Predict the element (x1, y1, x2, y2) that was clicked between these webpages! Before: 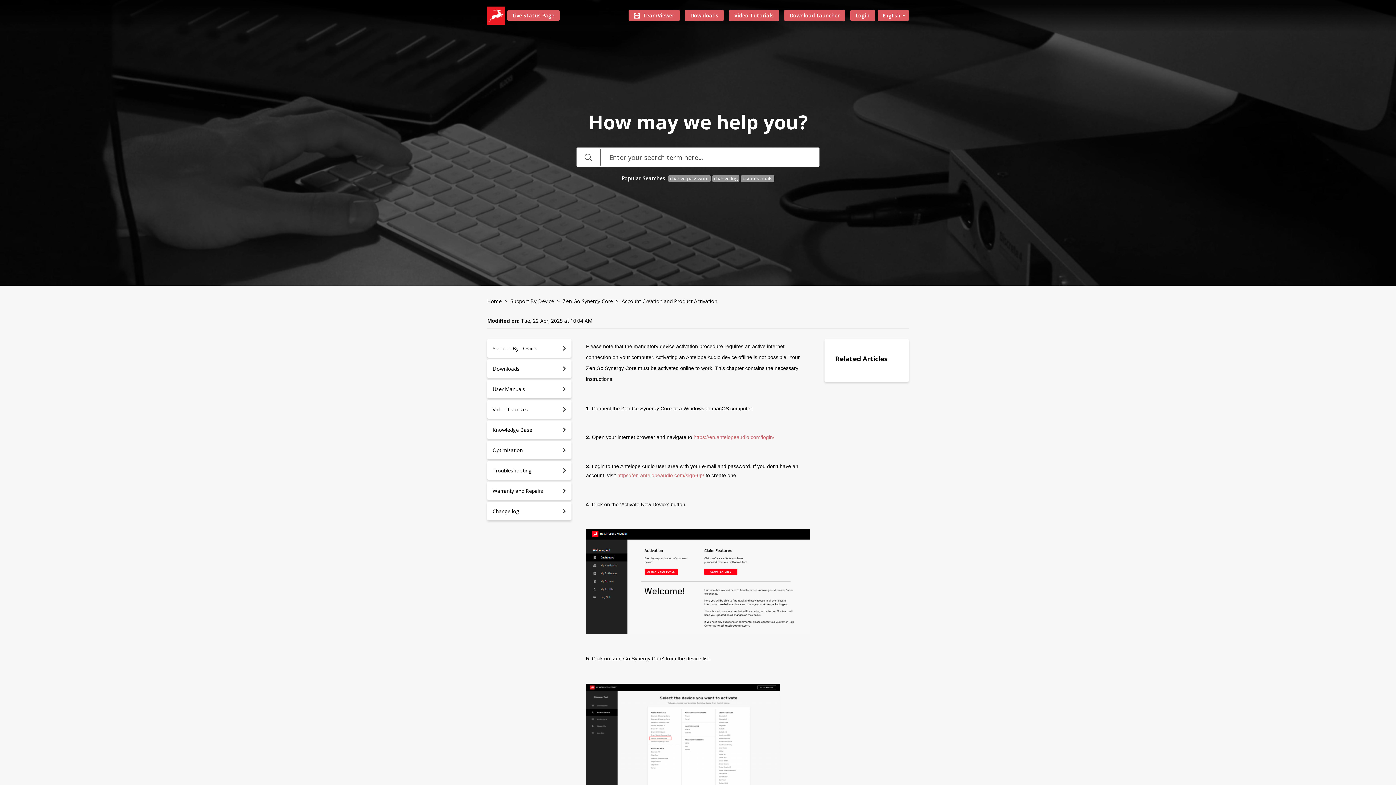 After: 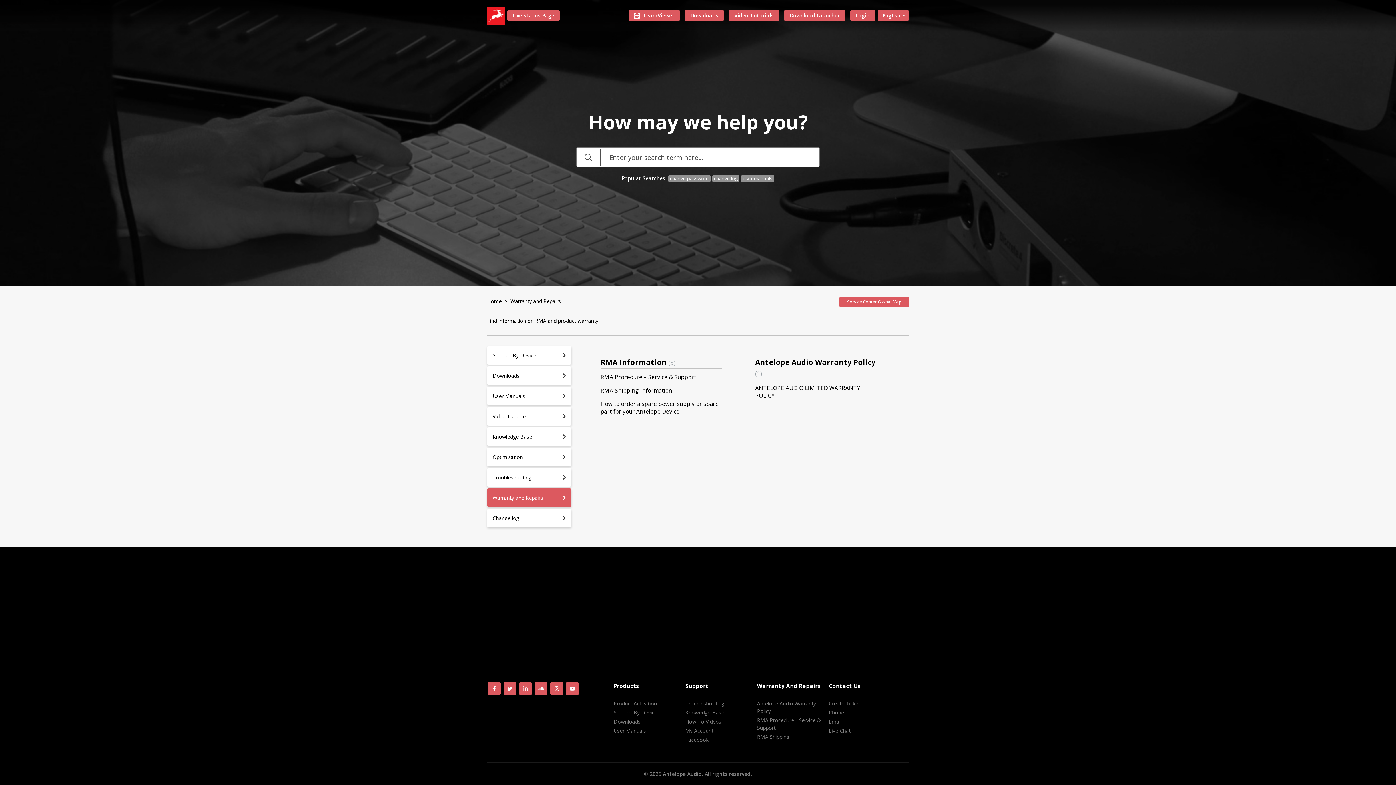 Action: label: Warranty and Repairs bbox: (487, 481, 571, 500)